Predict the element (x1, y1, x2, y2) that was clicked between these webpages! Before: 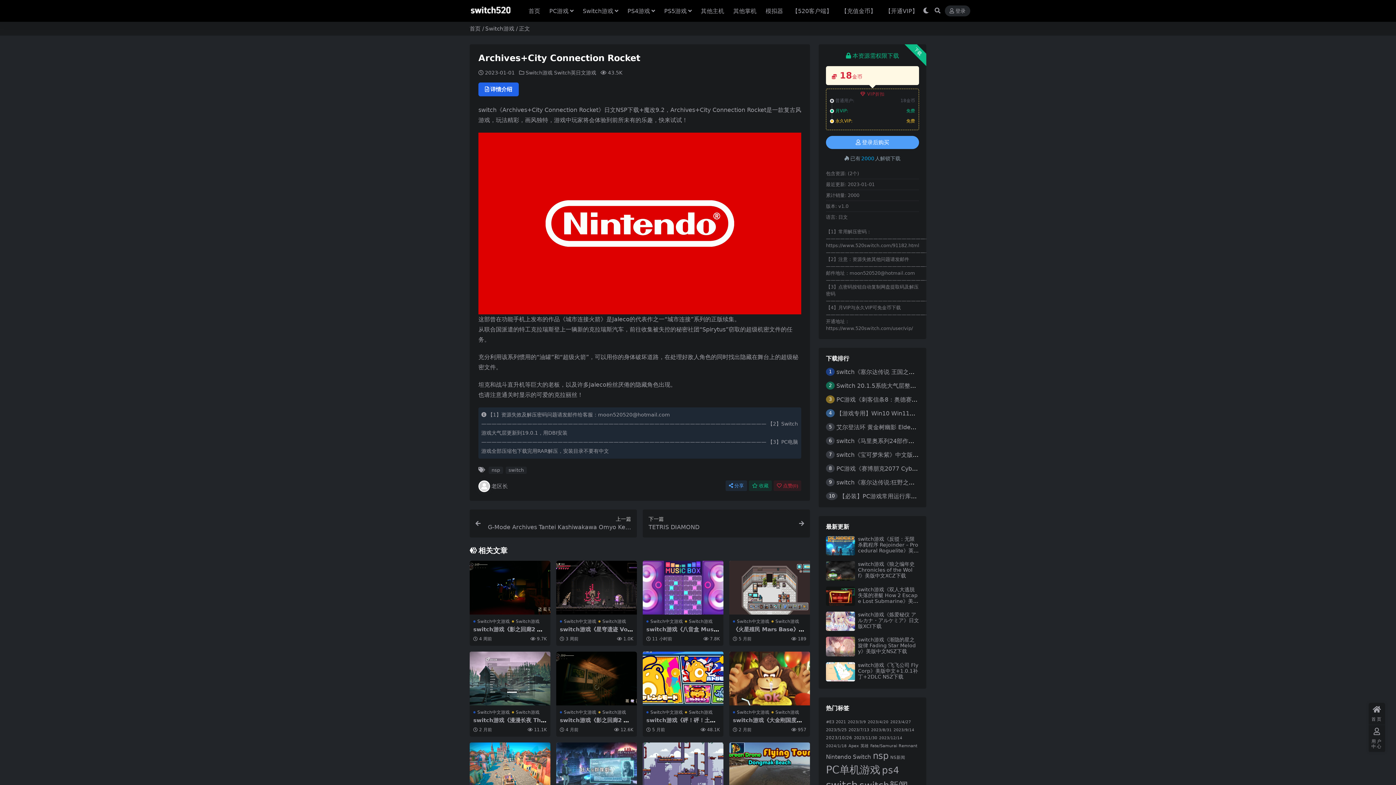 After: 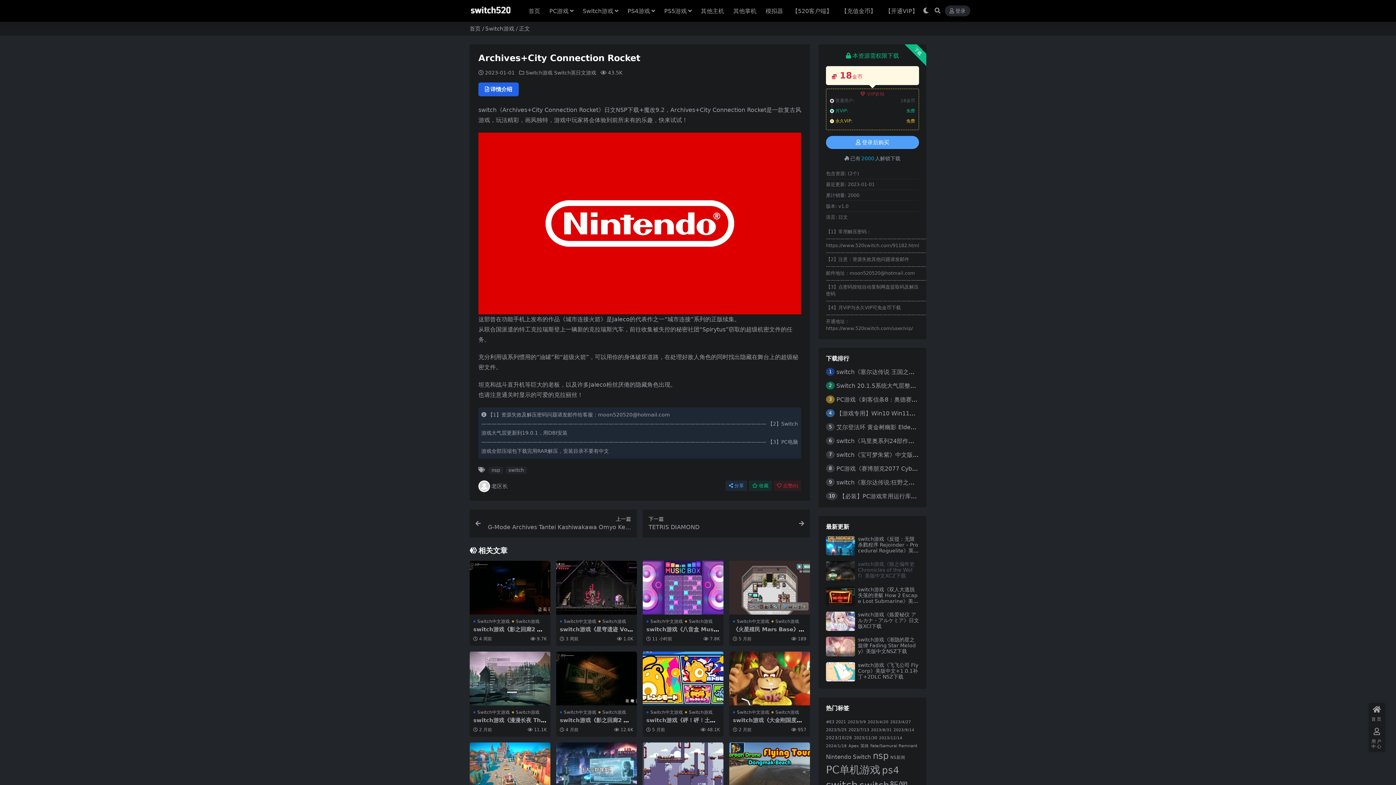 Action: label: switch游戏《狼之编年史 Chronicles of the Wolf》美版中文XCZ下载 bbox: (858, 561, 914, 579)